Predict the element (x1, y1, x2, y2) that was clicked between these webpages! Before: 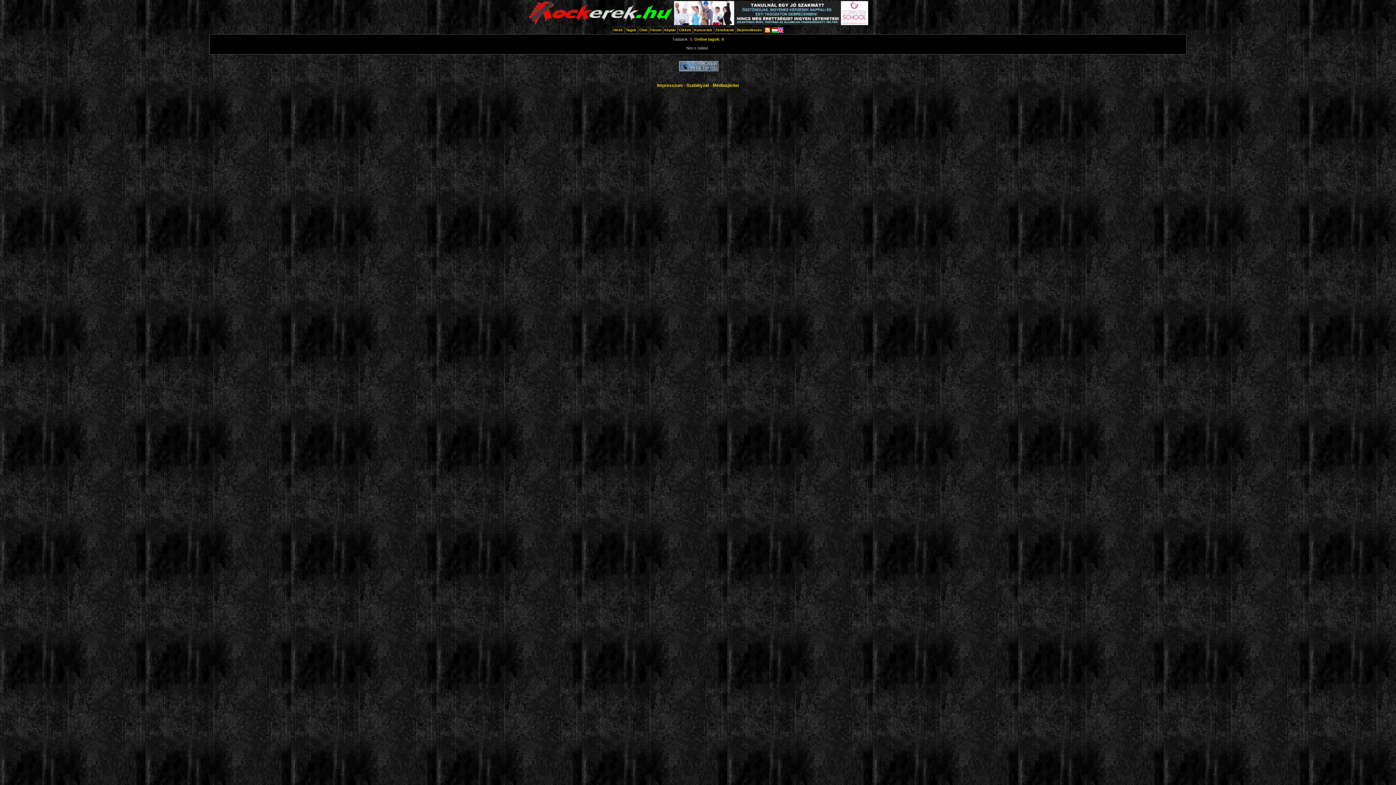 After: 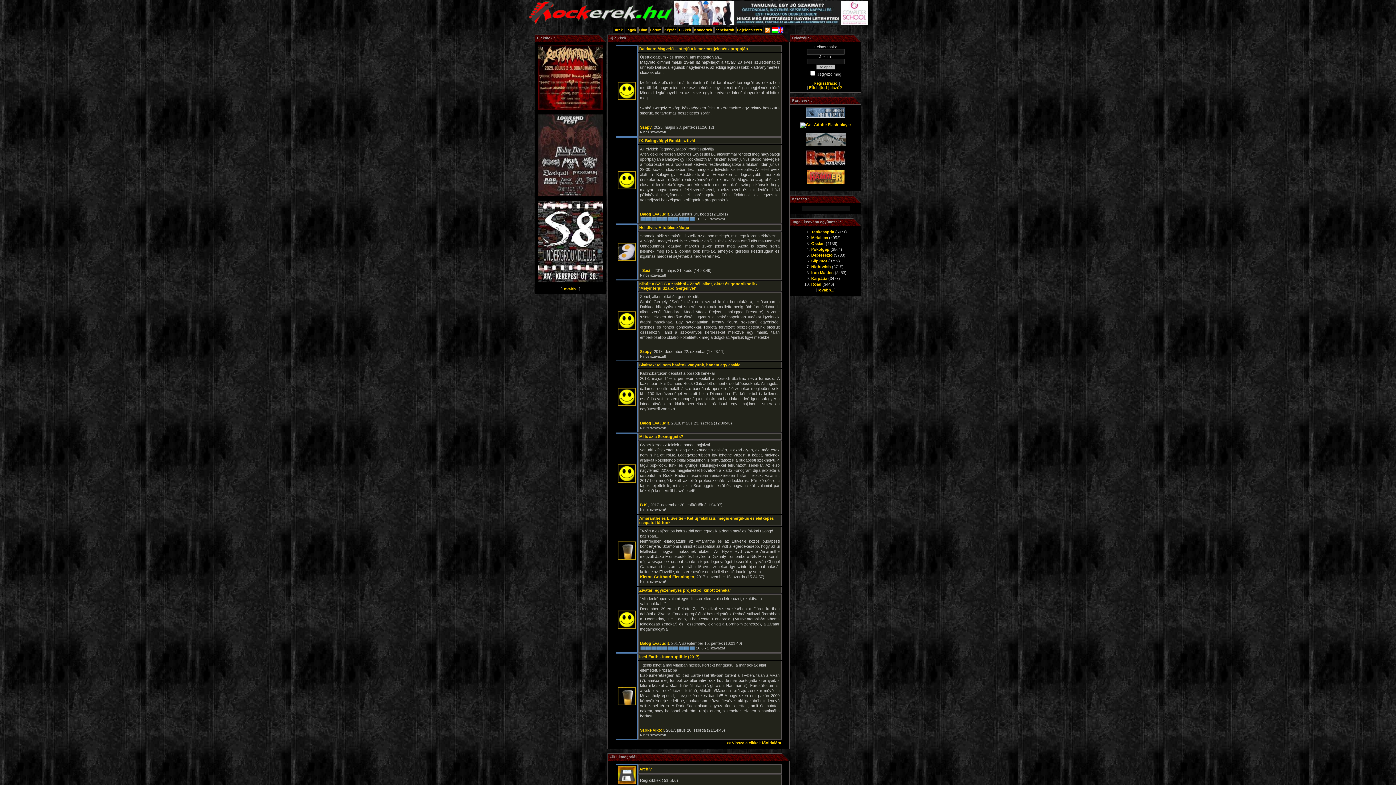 Action: bbox: (679, 28, 691, 32) label: Cikkek